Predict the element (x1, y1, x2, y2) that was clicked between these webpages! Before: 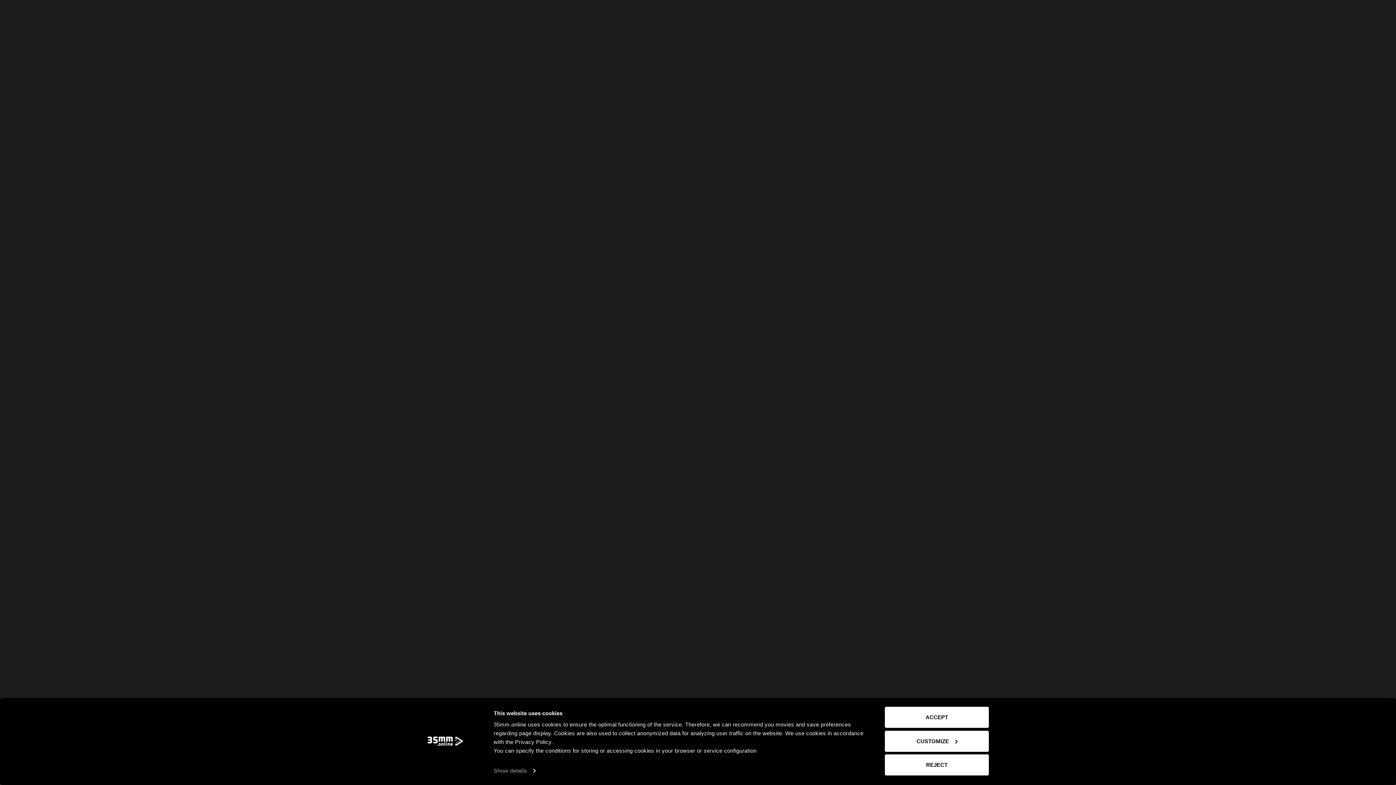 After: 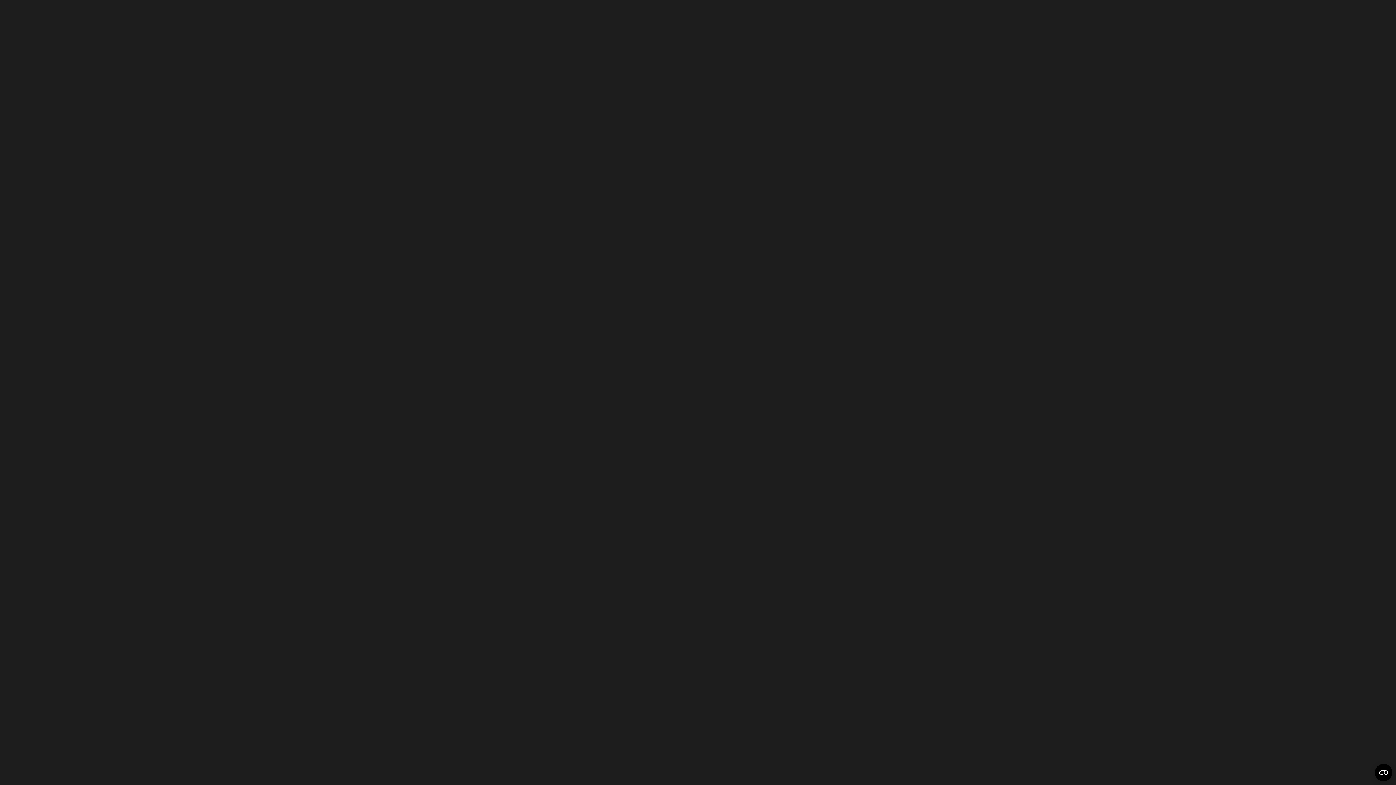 Action: label: ACCEPT bbox: (885, 707, 989, 728)